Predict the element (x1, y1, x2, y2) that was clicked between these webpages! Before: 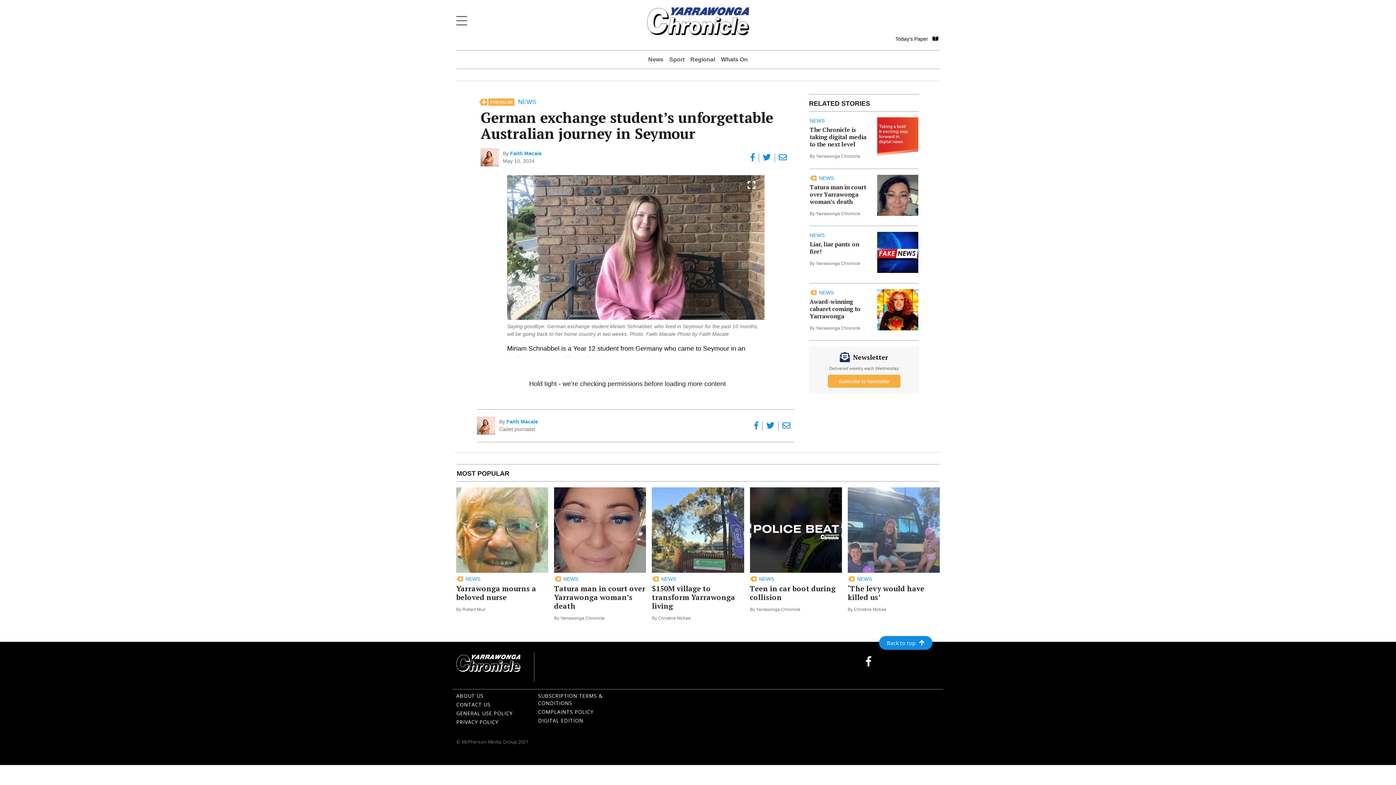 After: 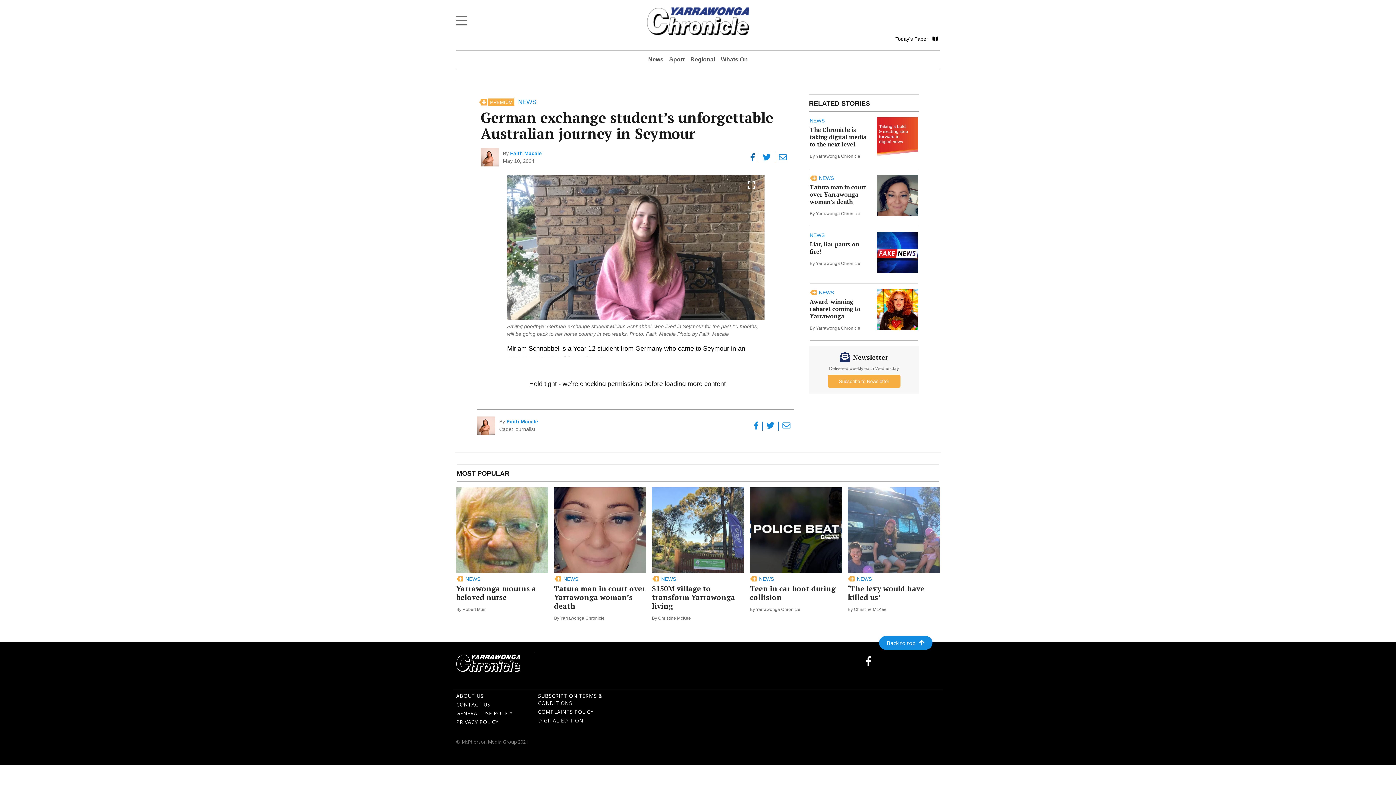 Action: bbox: (746, 151, 758, 163)